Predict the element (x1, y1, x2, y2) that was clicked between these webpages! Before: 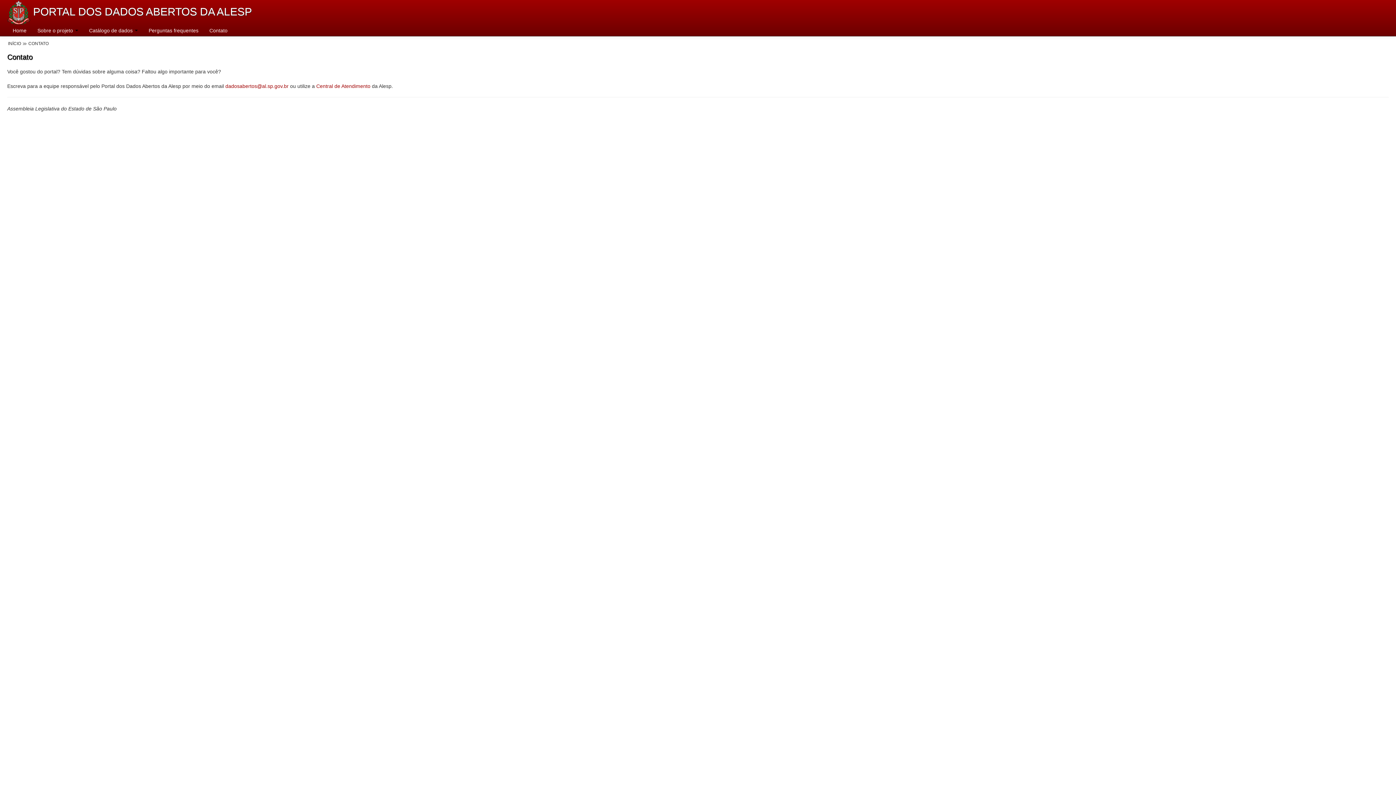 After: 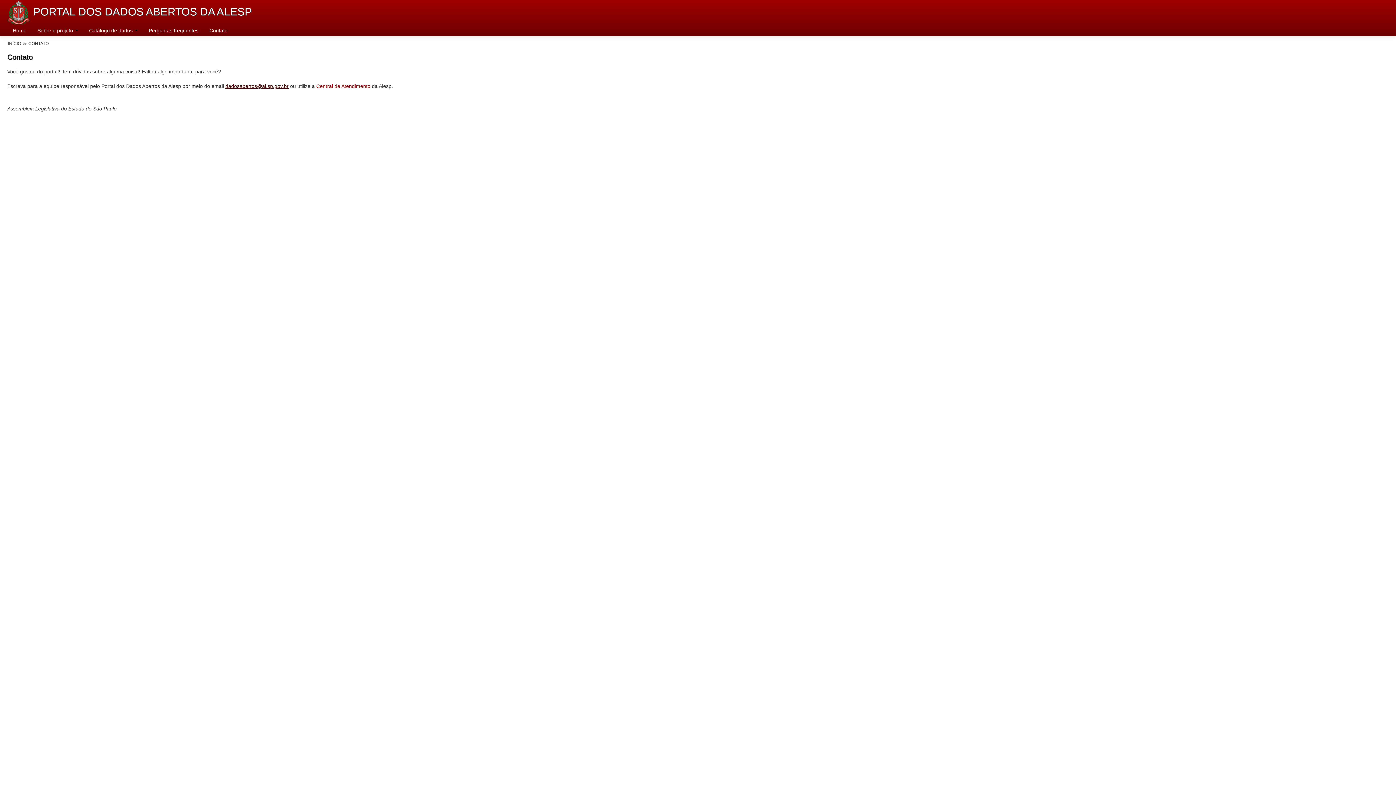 Action: bbox: (225, 83, 288, 89) label: dadosabertos@al.sp.gov.br